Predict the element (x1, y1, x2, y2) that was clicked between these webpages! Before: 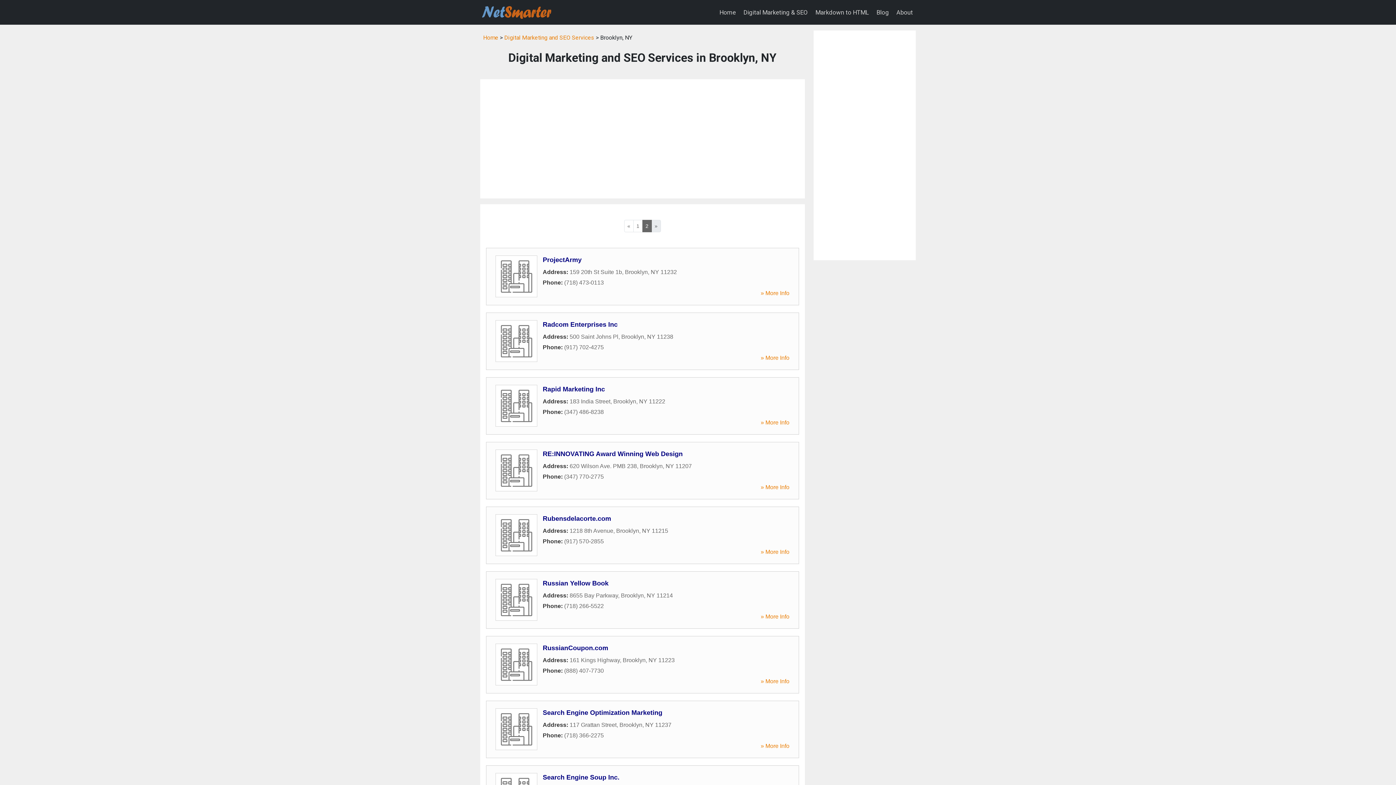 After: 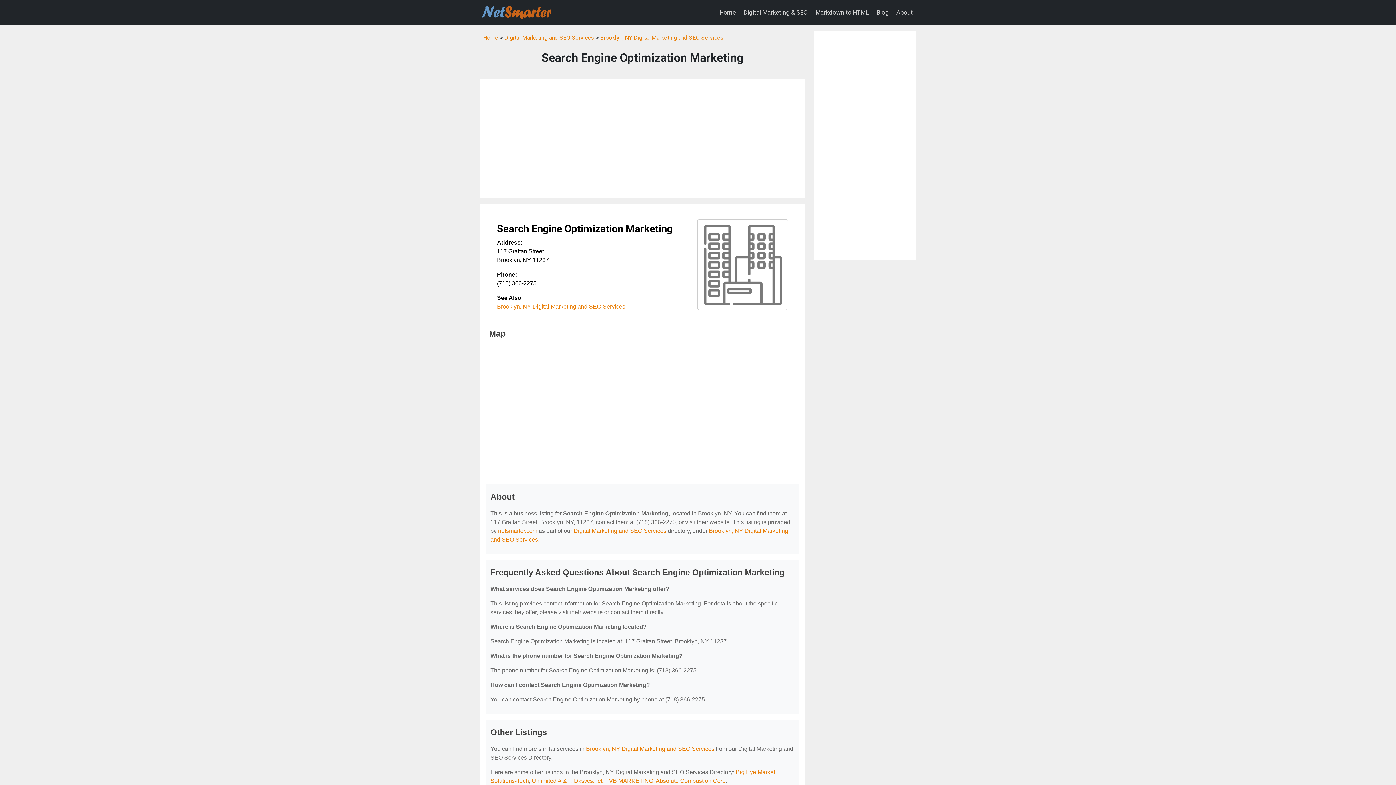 Action: bbox: (760, 743, 789, 749) label: » More Info